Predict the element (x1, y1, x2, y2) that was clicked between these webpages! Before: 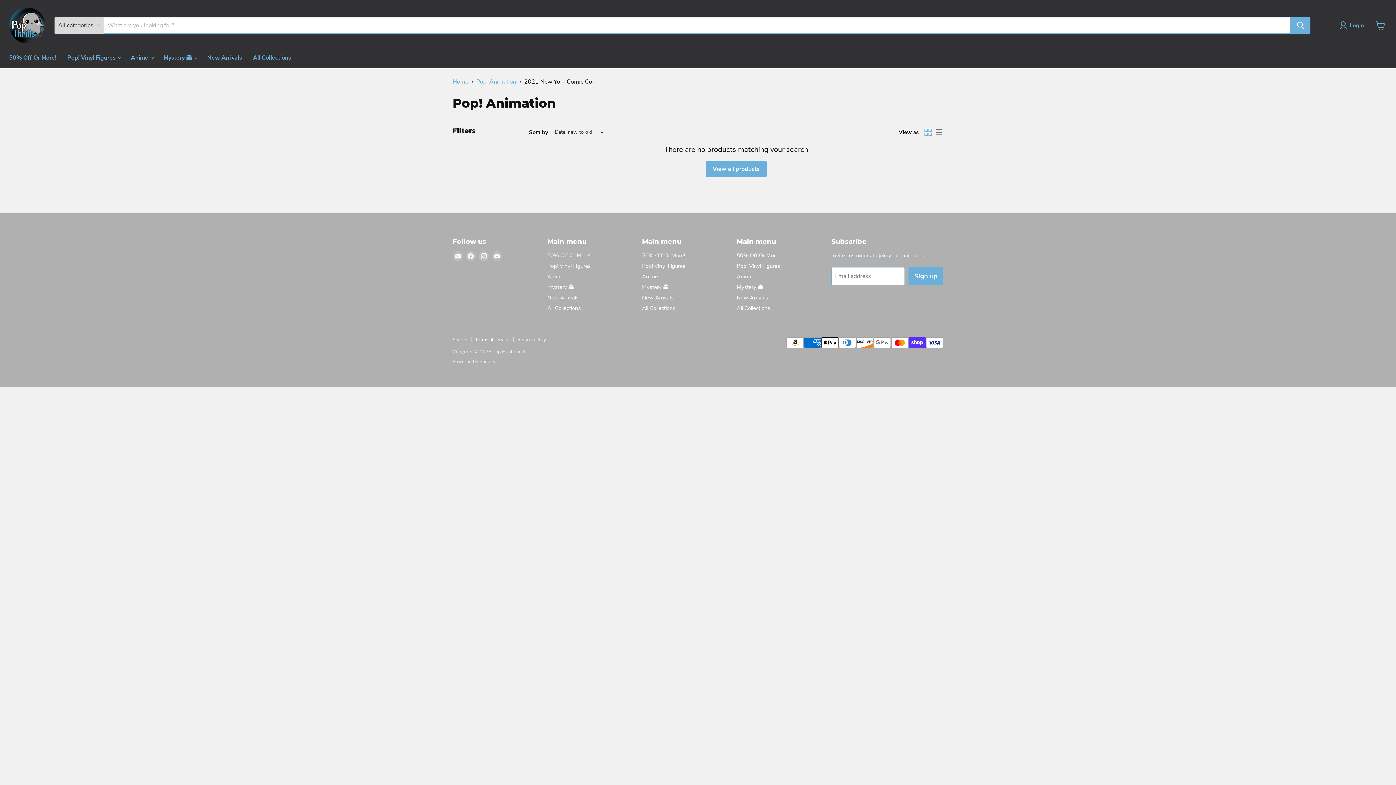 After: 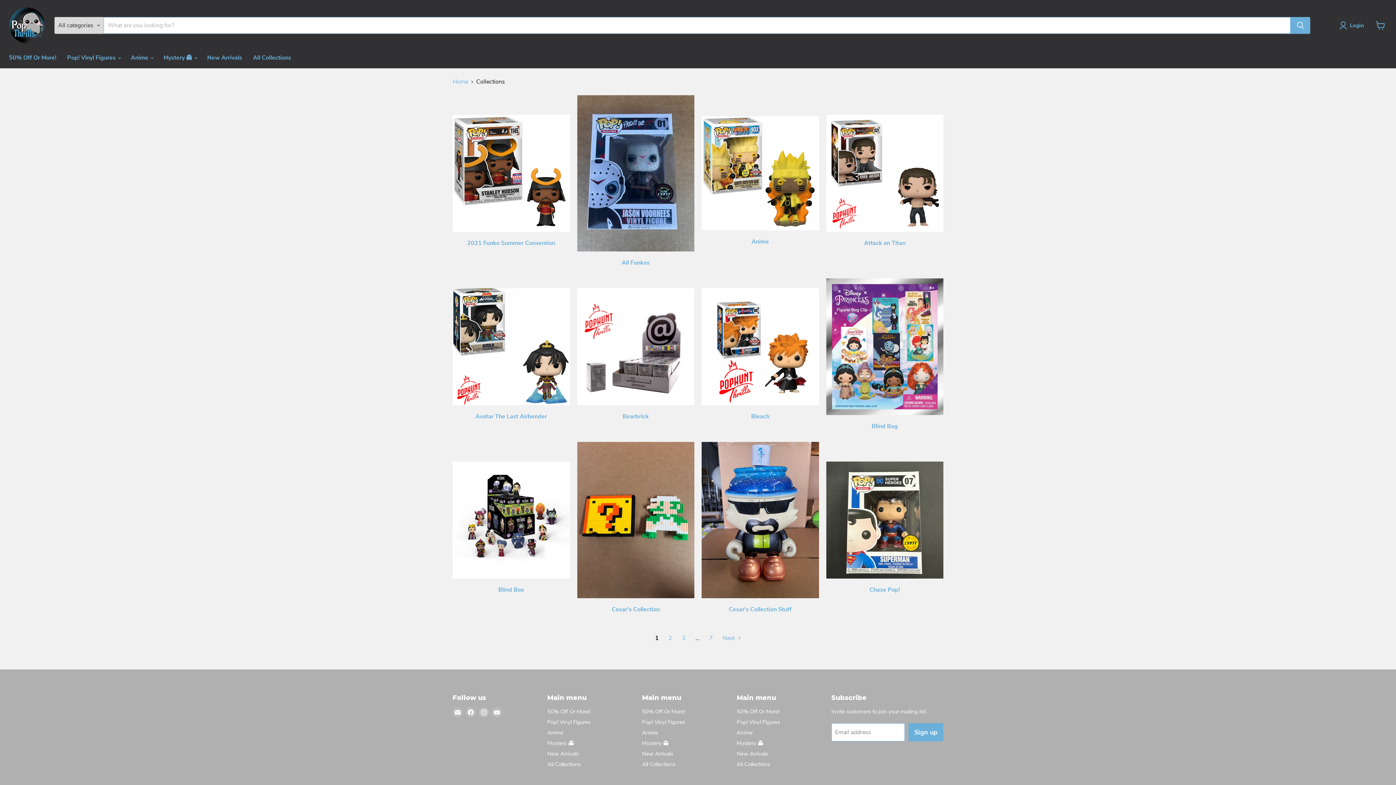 Action: label: All Collections bbox: (736, 304, 770, 312)